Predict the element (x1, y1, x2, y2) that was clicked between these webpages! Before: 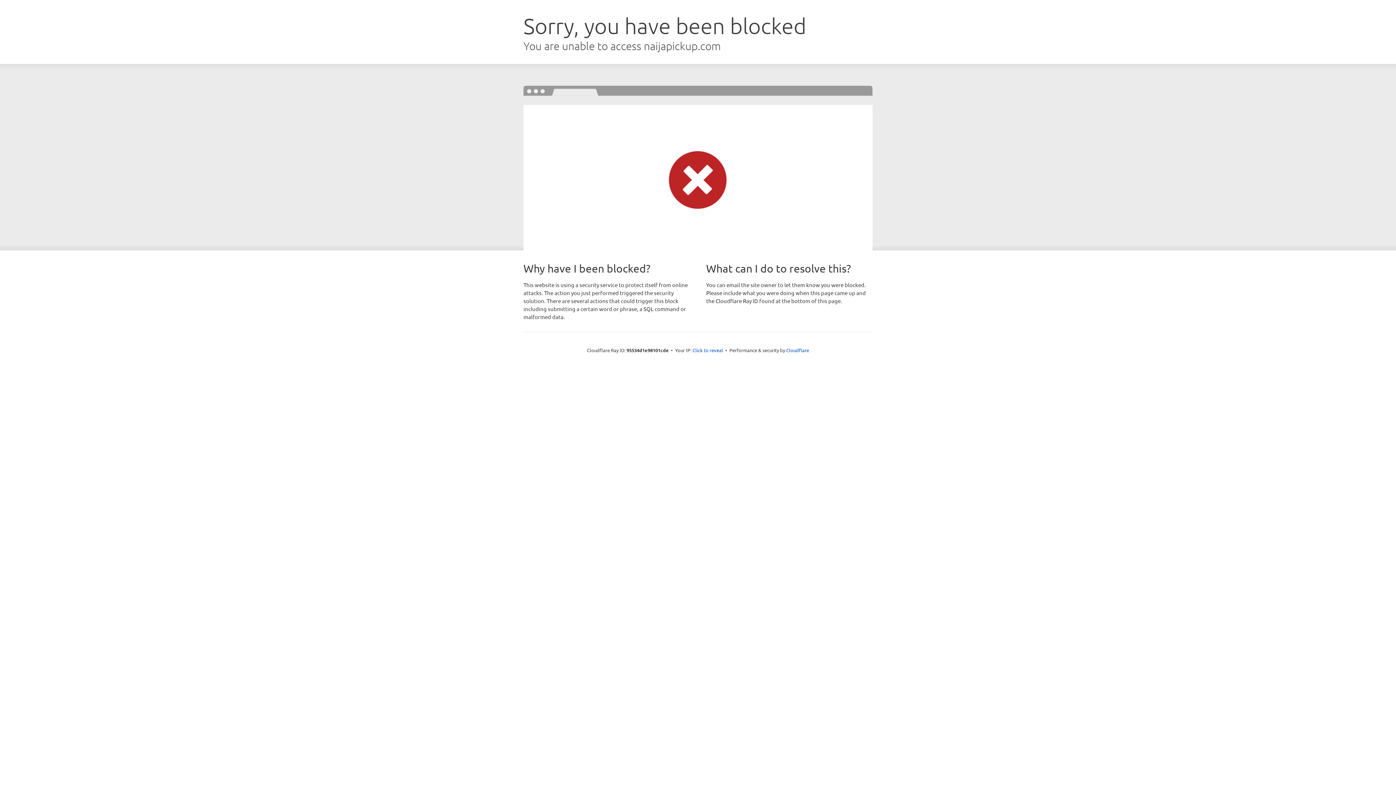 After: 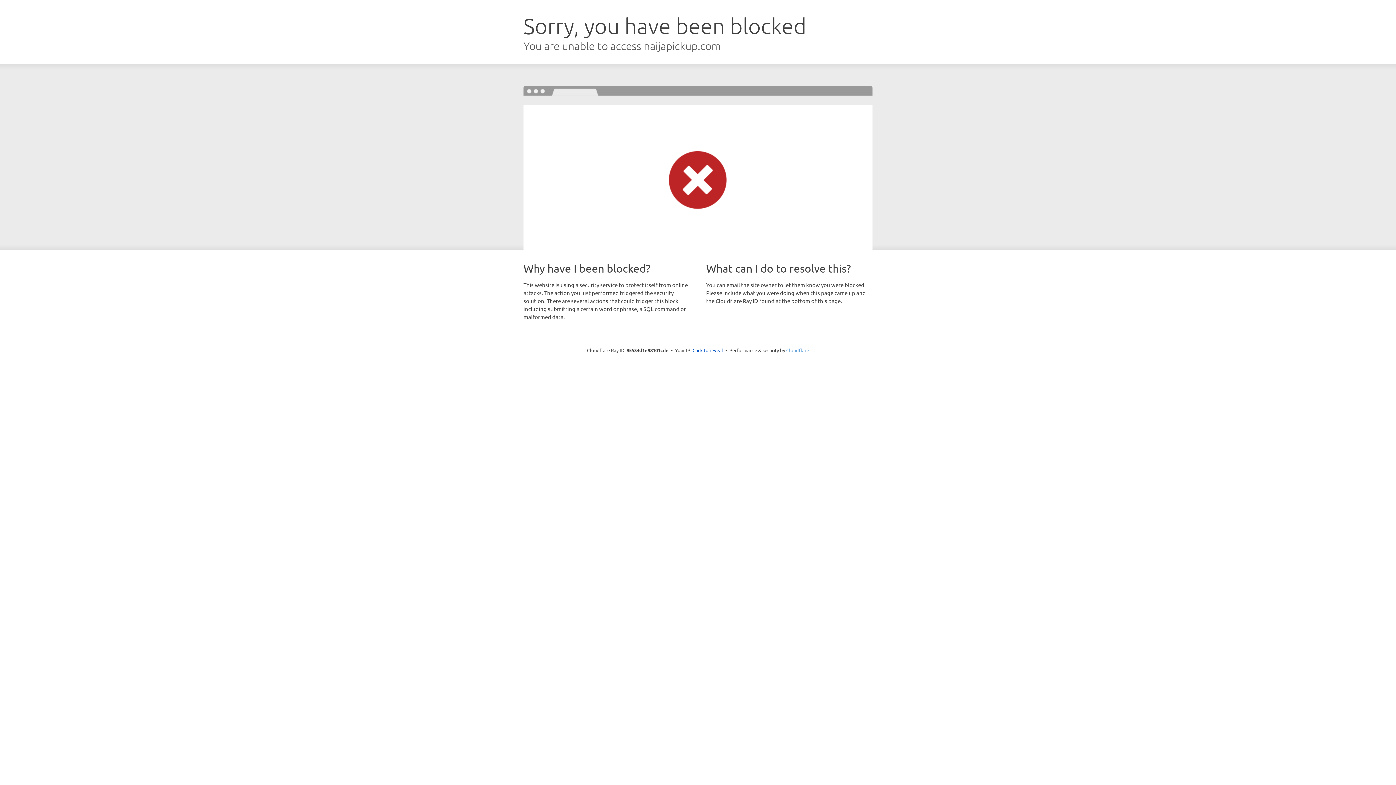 Action: bbox: (786, 347, 809, 353) label: Cloudflare